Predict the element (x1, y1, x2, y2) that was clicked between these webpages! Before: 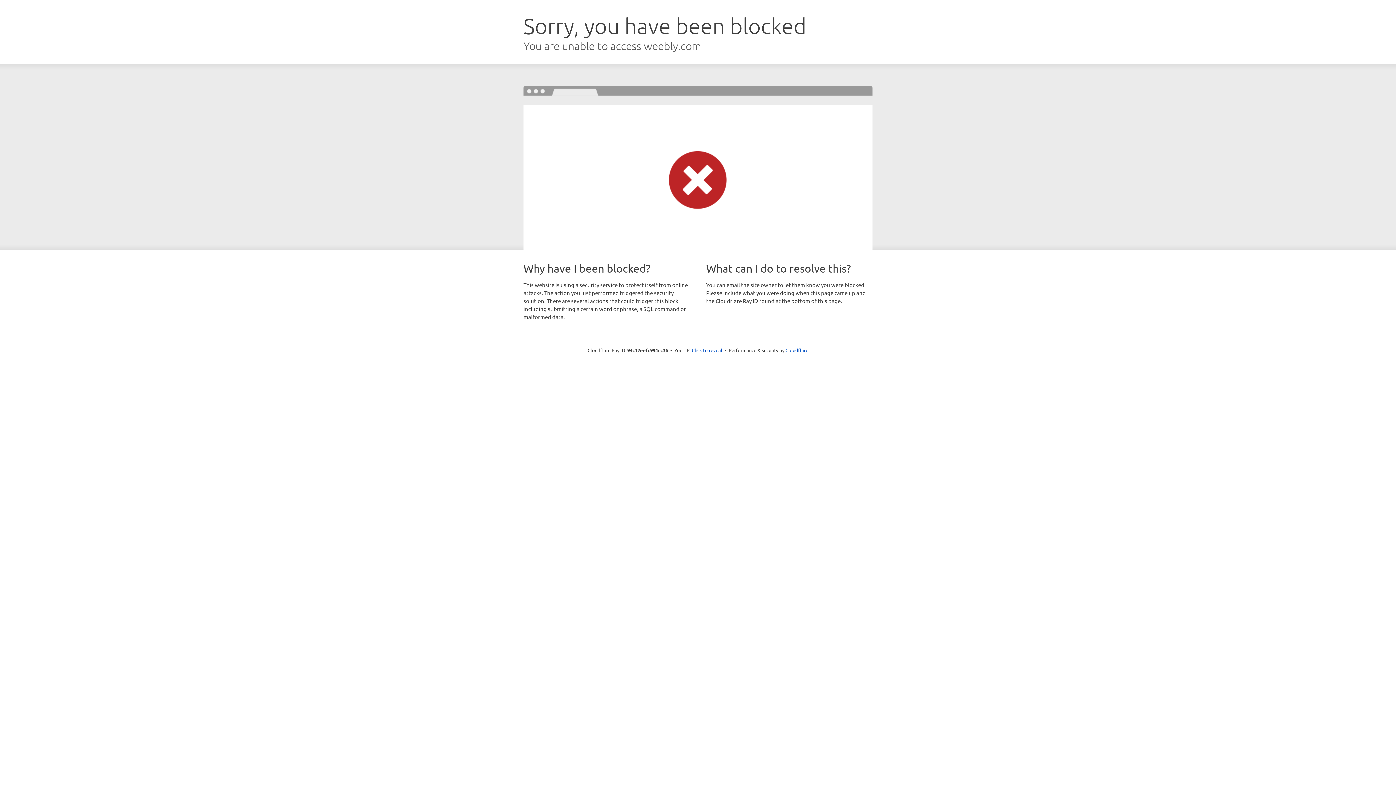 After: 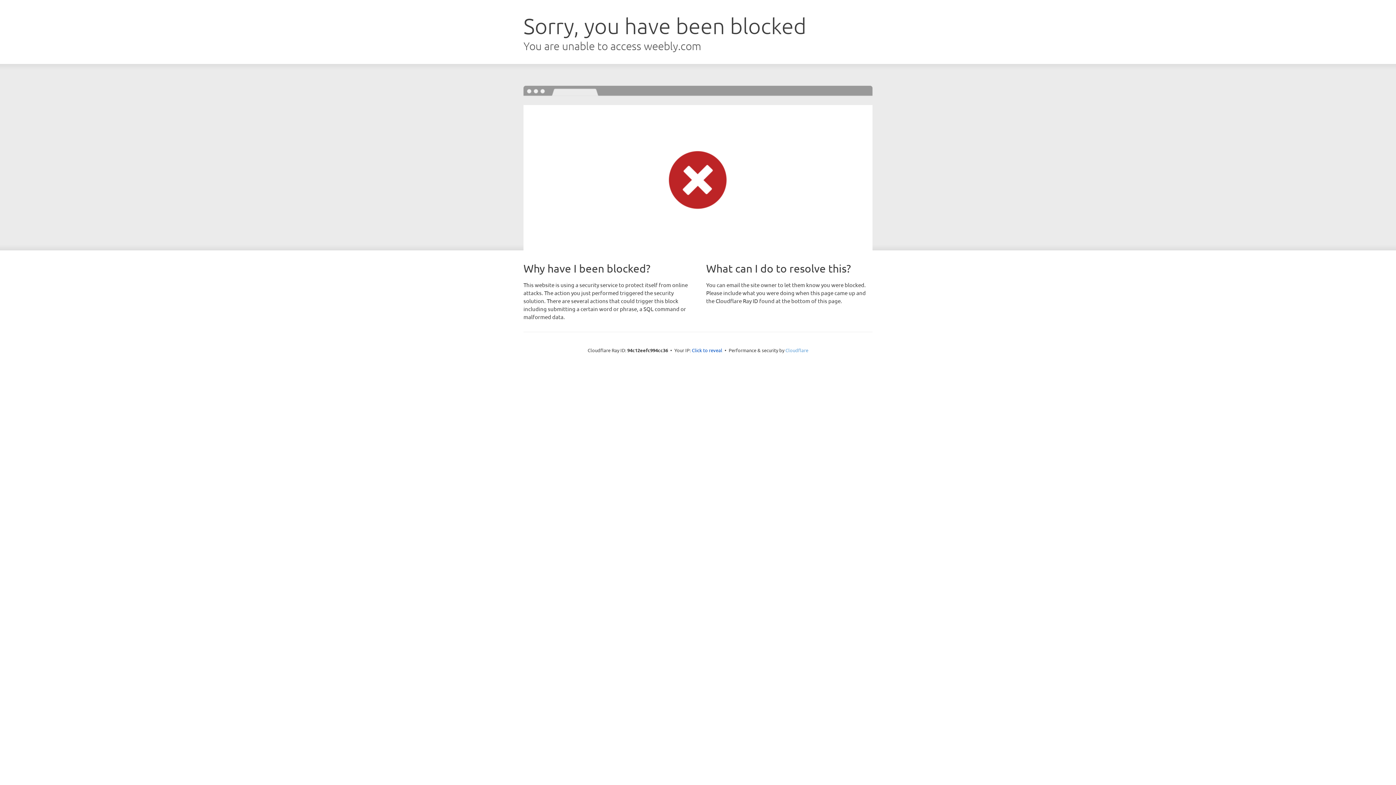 Action: label: Cloudflare bbox: (785, 347, 808, 353)